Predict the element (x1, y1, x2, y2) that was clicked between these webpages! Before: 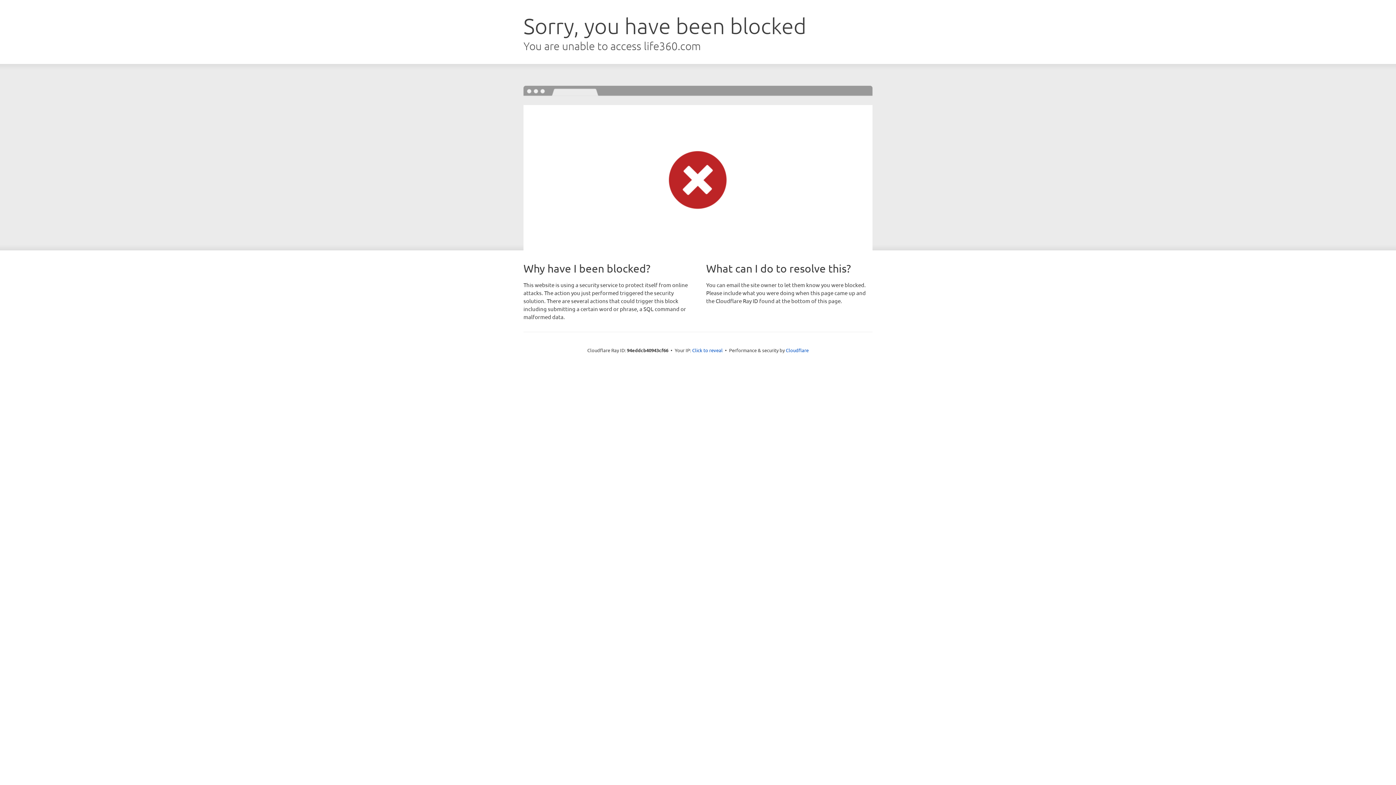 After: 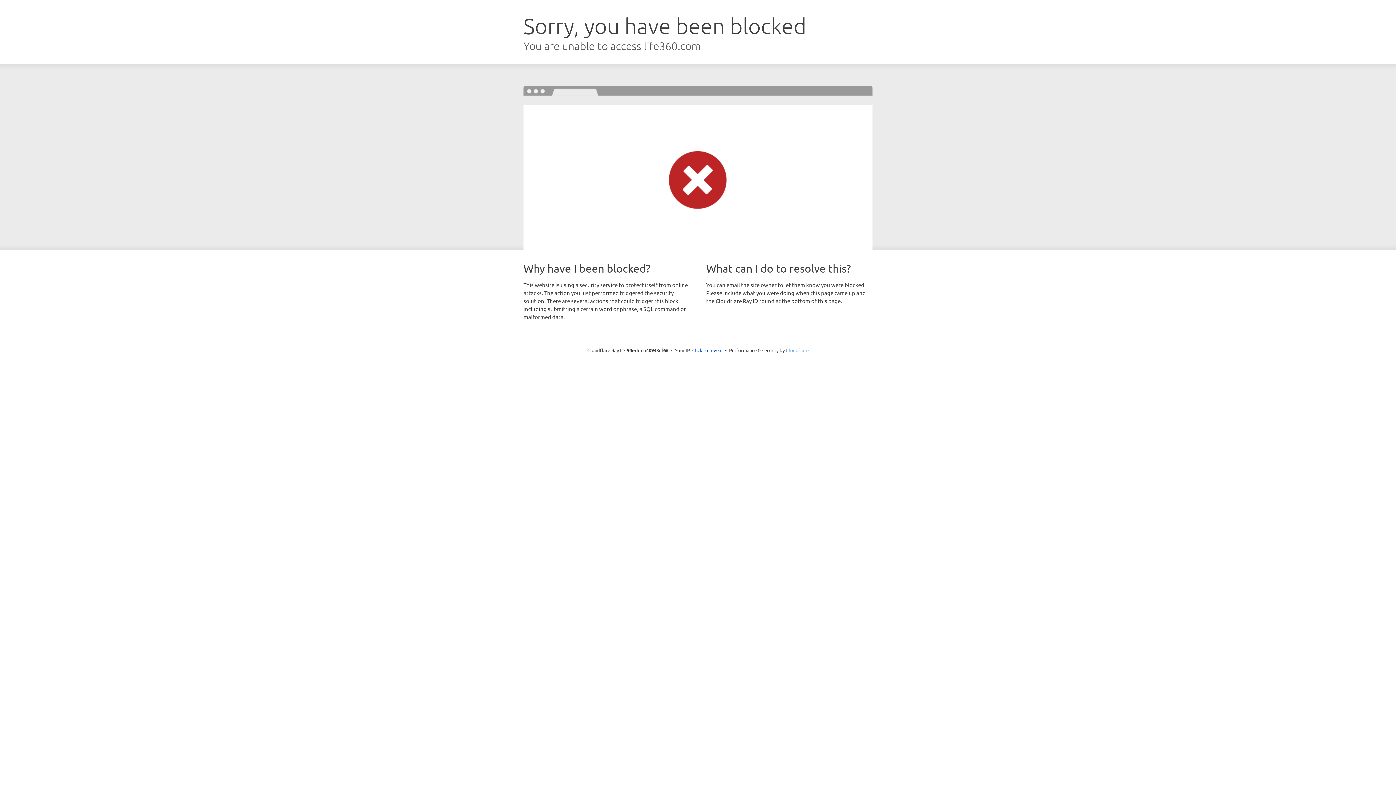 Action: label: Cloudflare bbox: (786, 347, 808, 353)